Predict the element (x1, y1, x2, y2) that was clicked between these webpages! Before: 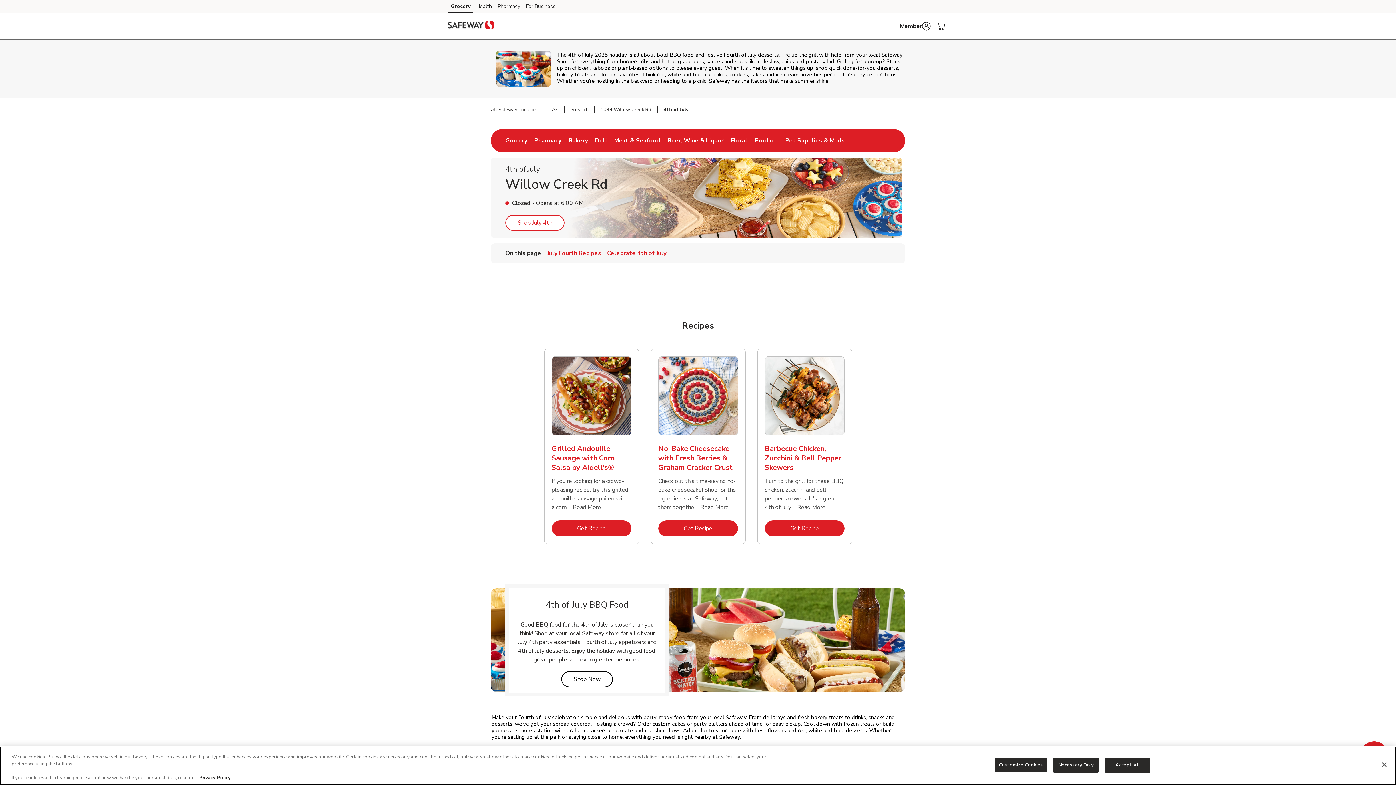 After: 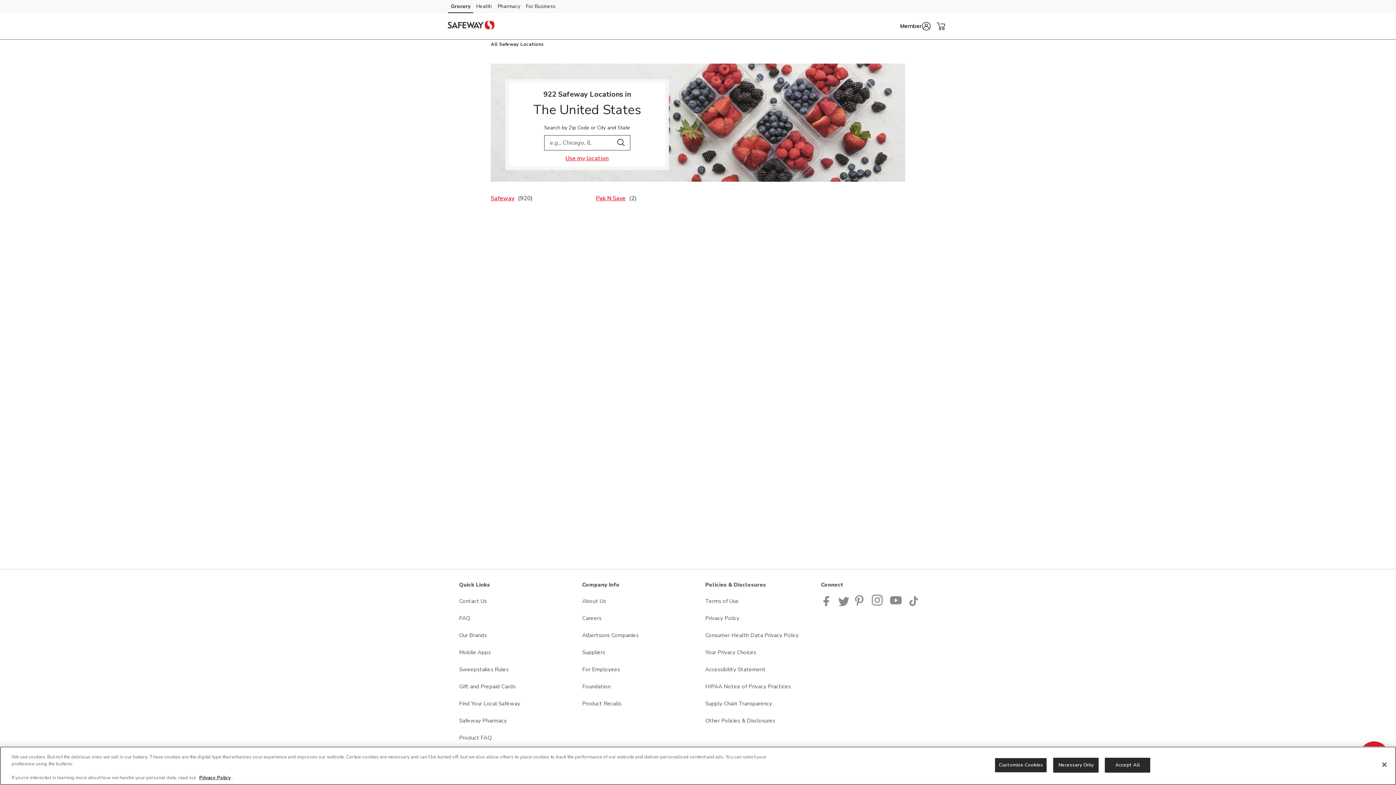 Action: bbox: (490, 106, 540, 113) label: All Safeway Locations